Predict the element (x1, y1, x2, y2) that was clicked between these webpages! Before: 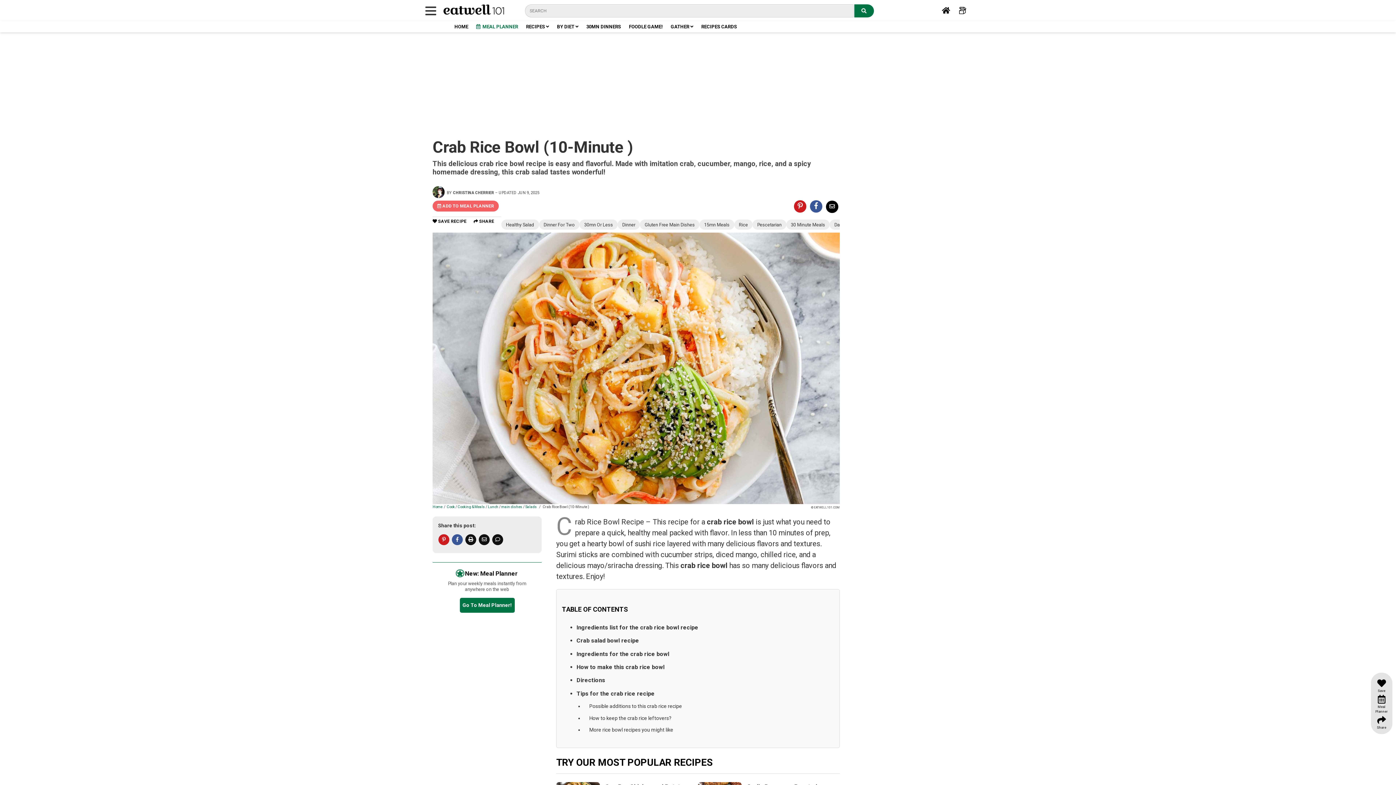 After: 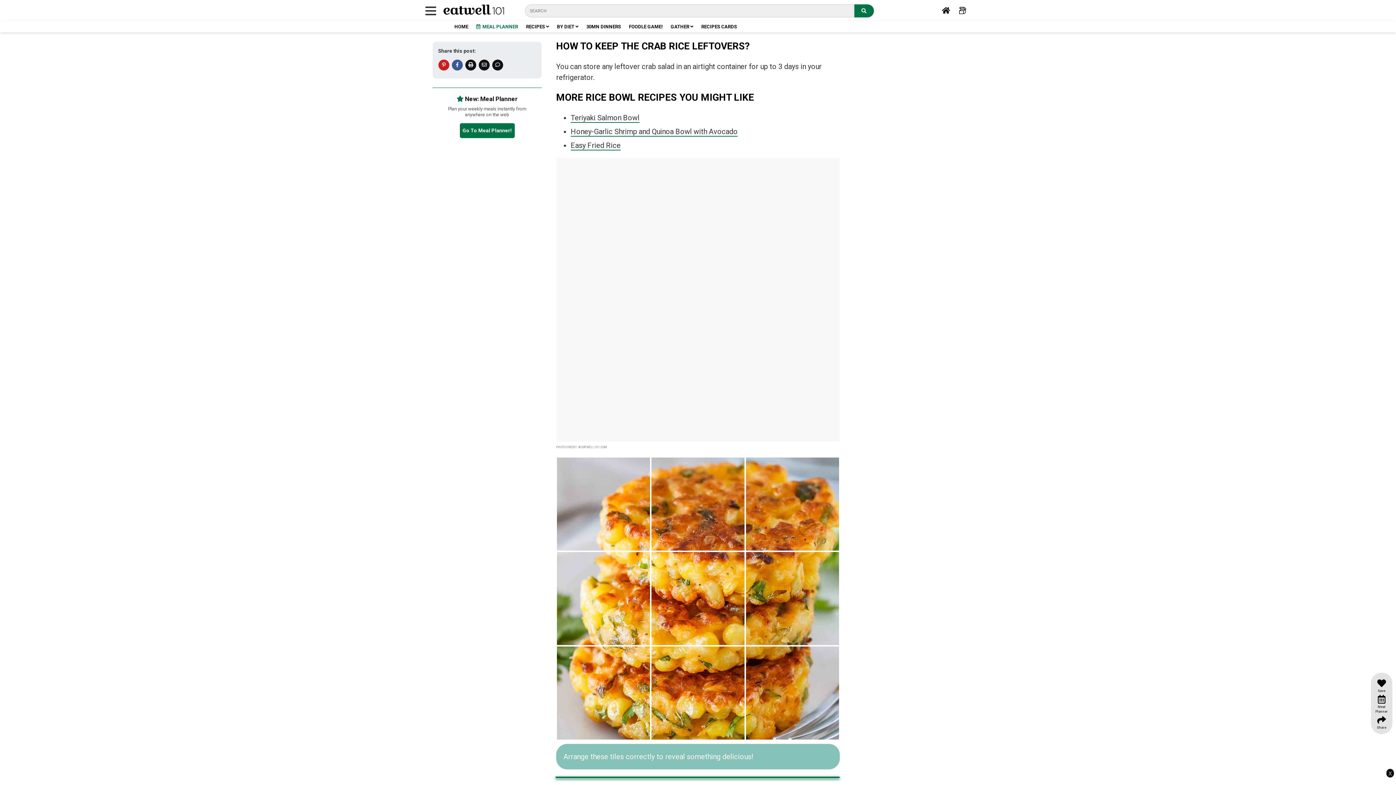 Action: label: Possible additions to this crab rice recipe bbox: (589, 701, 682, 711)